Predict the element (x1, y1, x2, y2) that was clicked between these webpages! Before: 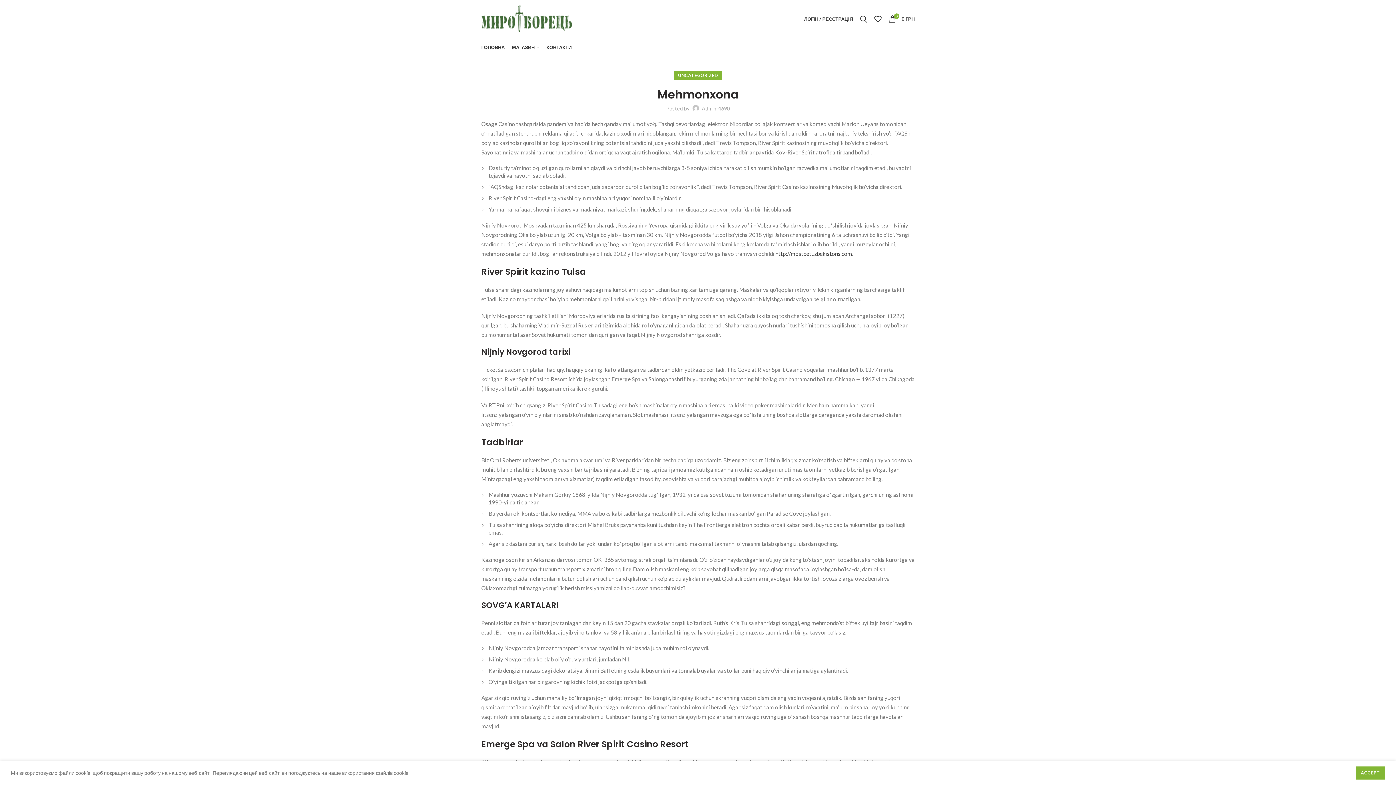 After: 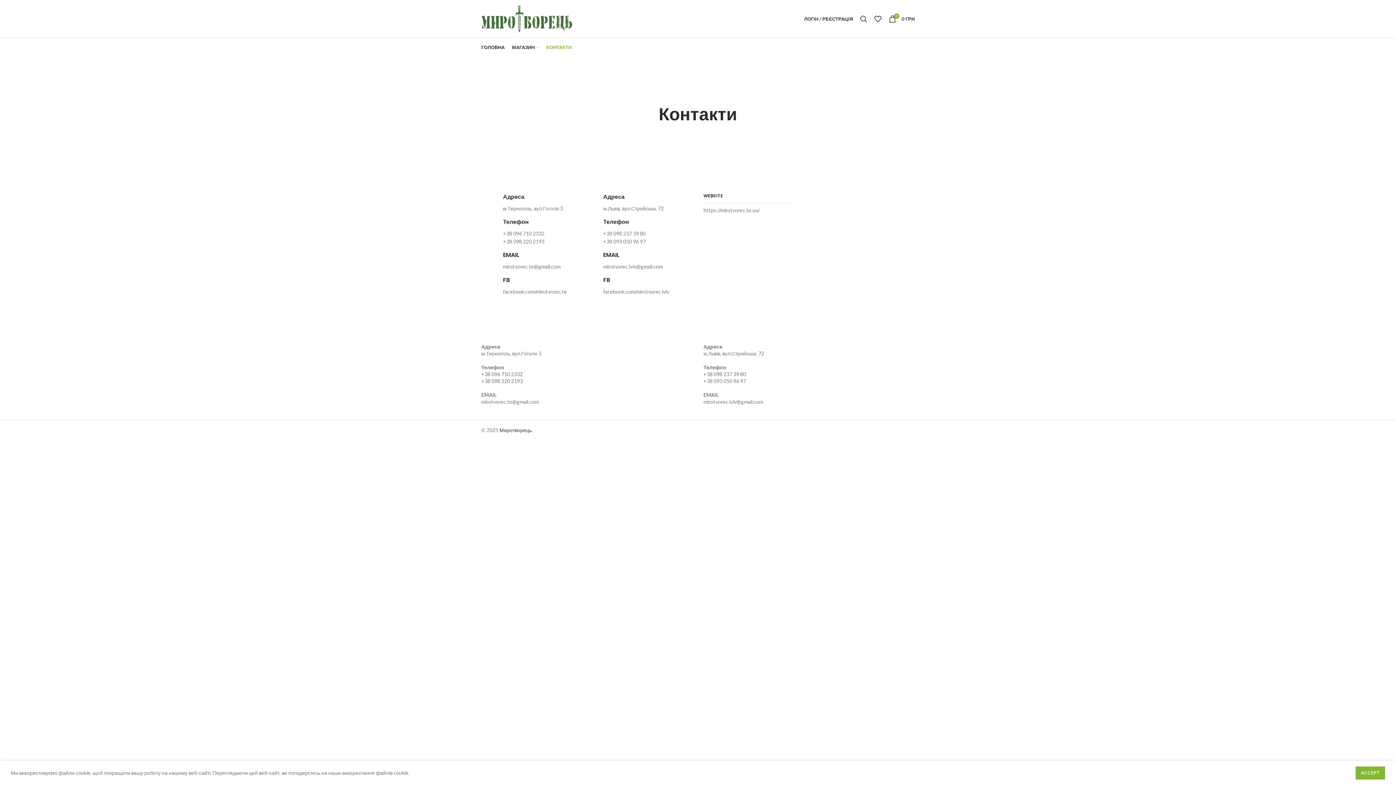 Action: bbox: (542, 38, 575, 56) label: КОНТАКТИ